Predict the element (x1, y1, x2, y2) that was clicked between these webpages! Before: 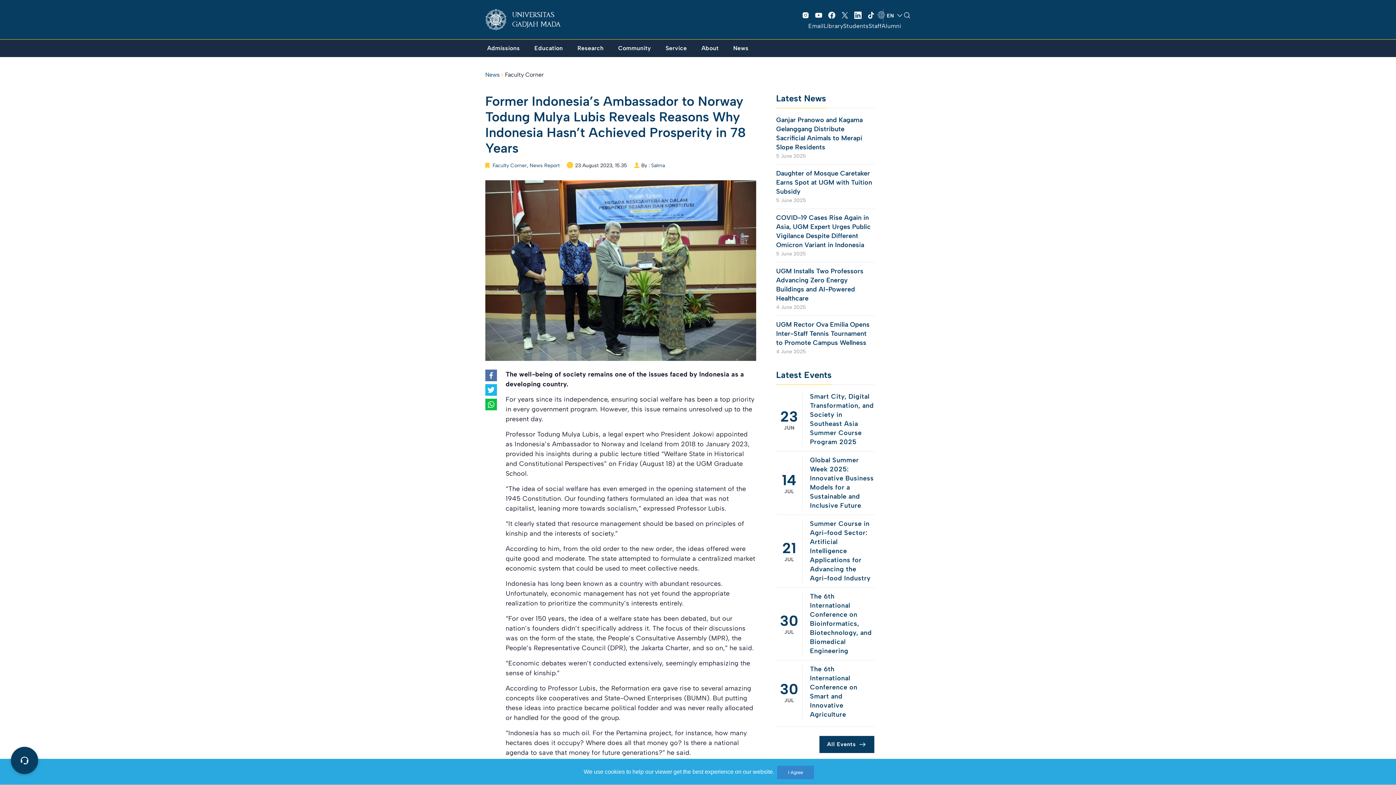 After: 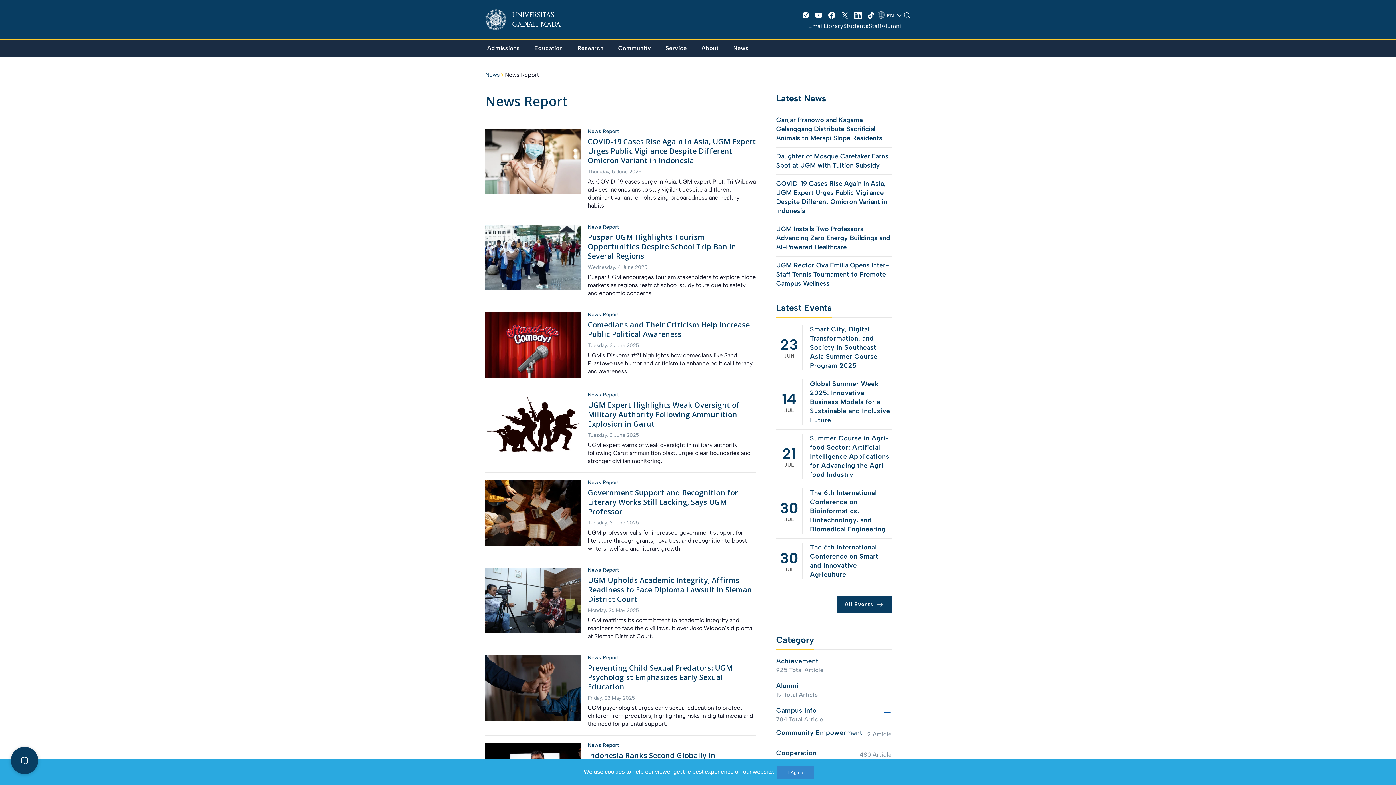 Action: label: News Report bbox: (529, 162, 560, 168)